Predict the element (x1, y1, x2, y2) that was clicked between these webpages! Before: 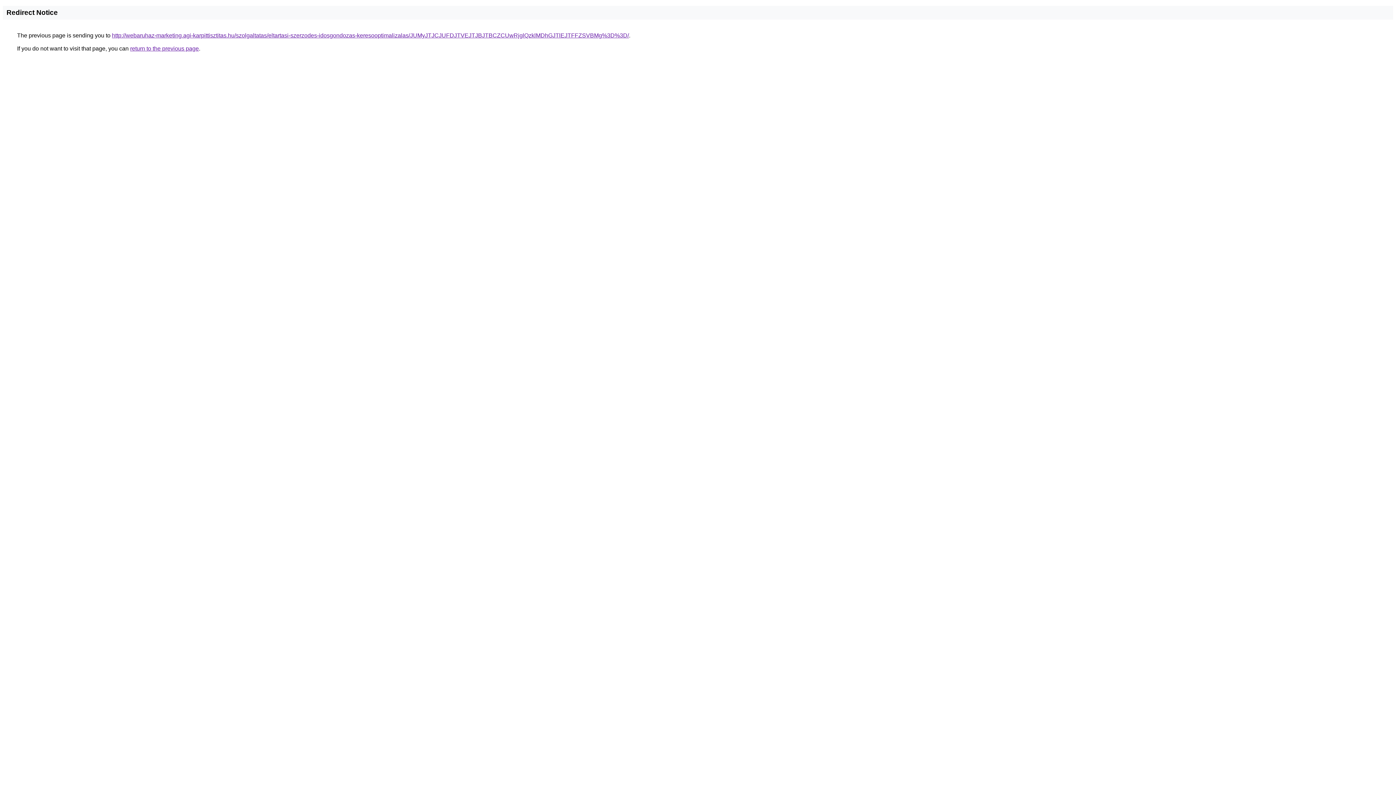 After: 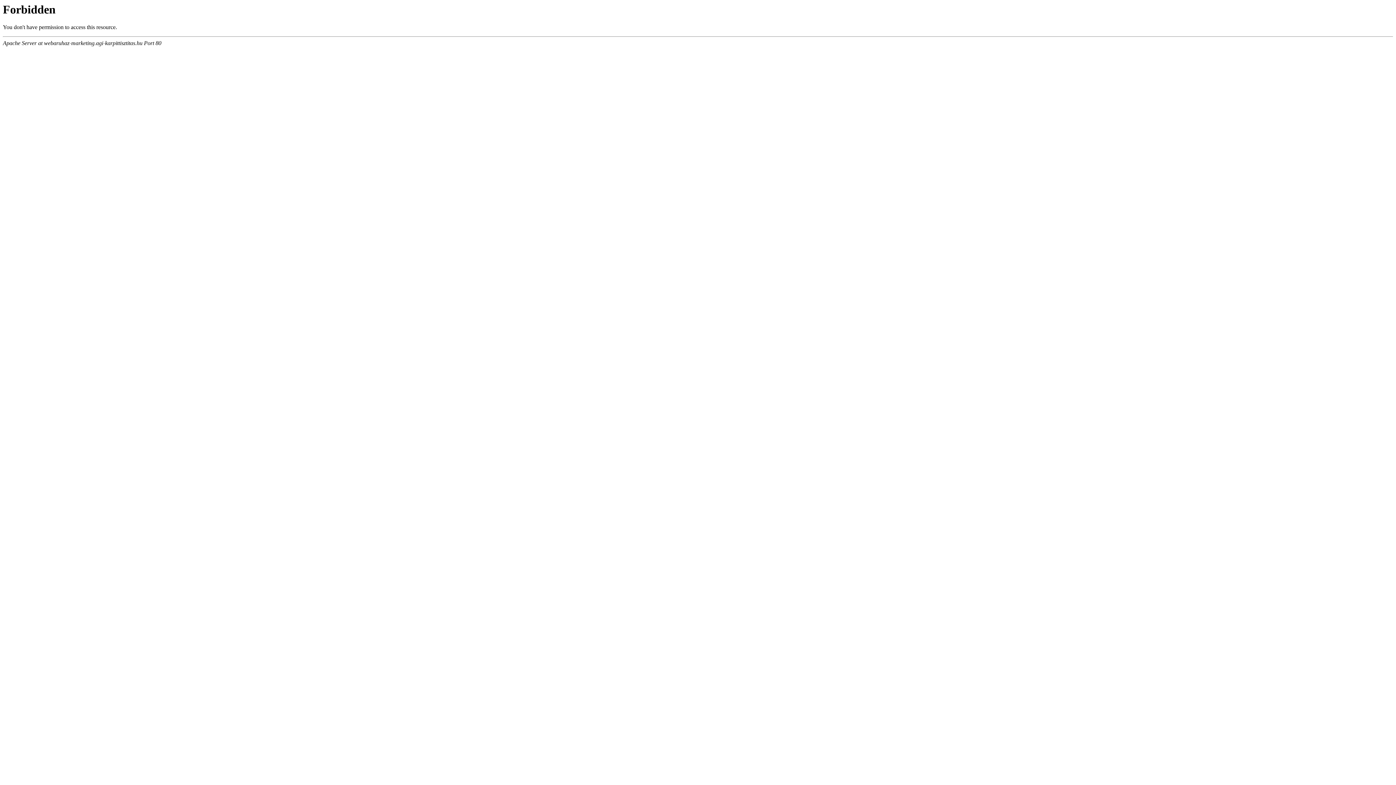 Action: bbox: (112, 32, 629, 38) label: http://webaruhaz-marketing.agi-karpittisztitas.hu/szolgaltatas/eltartasi-szerzodes-idosgondozas-keresooptimalizalas/JUMyJTJCJUFDJTVEJTJBJTBCZCUwRjglQzklMDhGJTlEJTFFZSVBMg%3D%3D/